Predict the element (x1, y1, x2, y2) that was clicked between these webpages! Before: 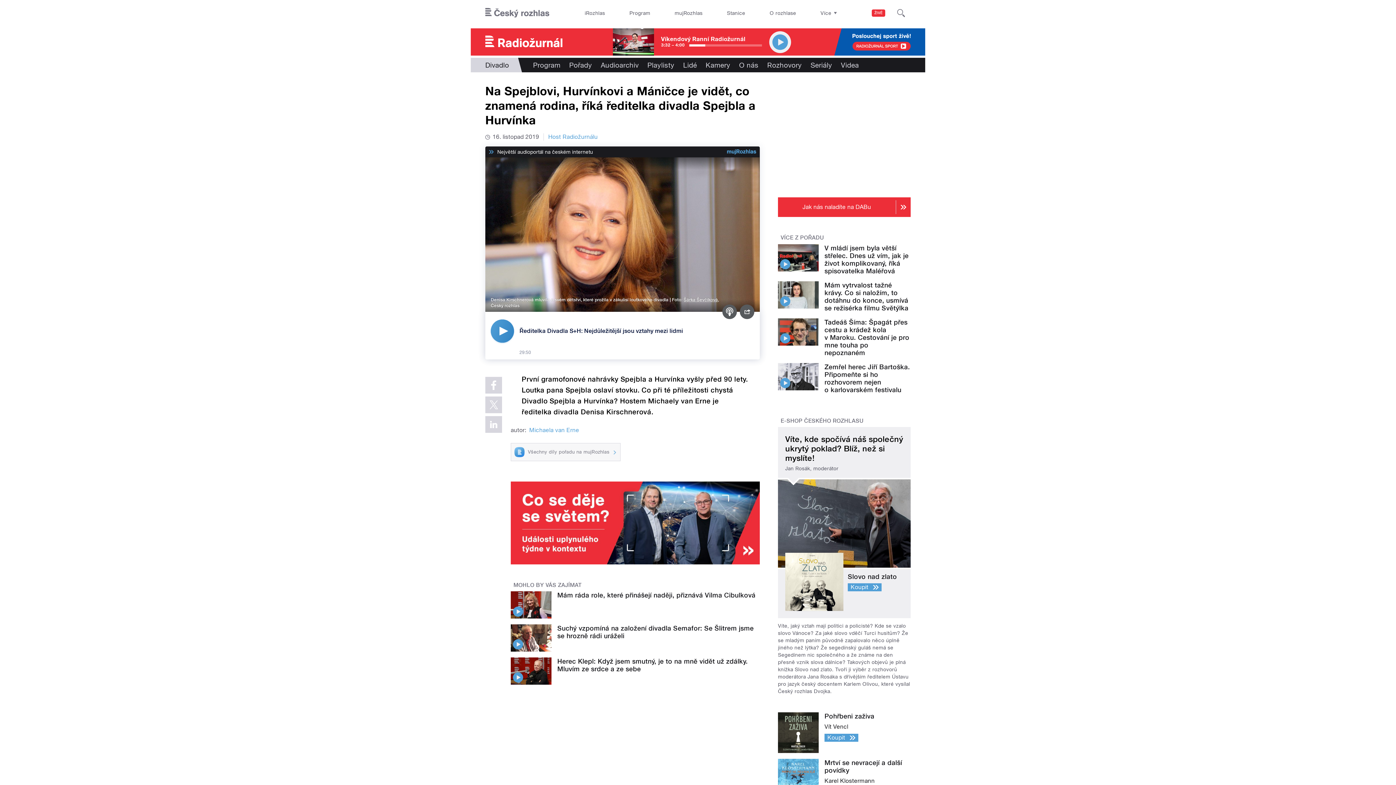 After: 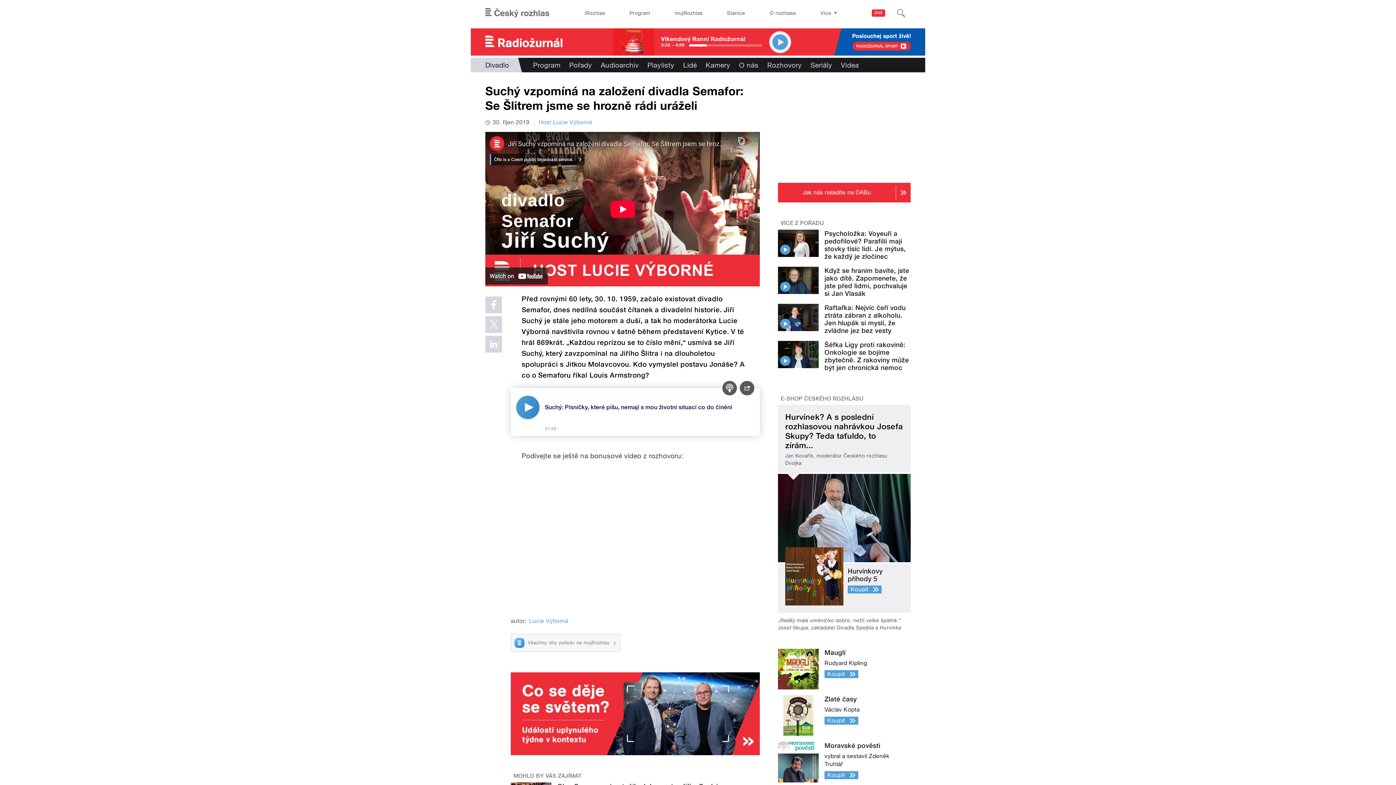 Action: bbox: (510, 624, 551, 651)